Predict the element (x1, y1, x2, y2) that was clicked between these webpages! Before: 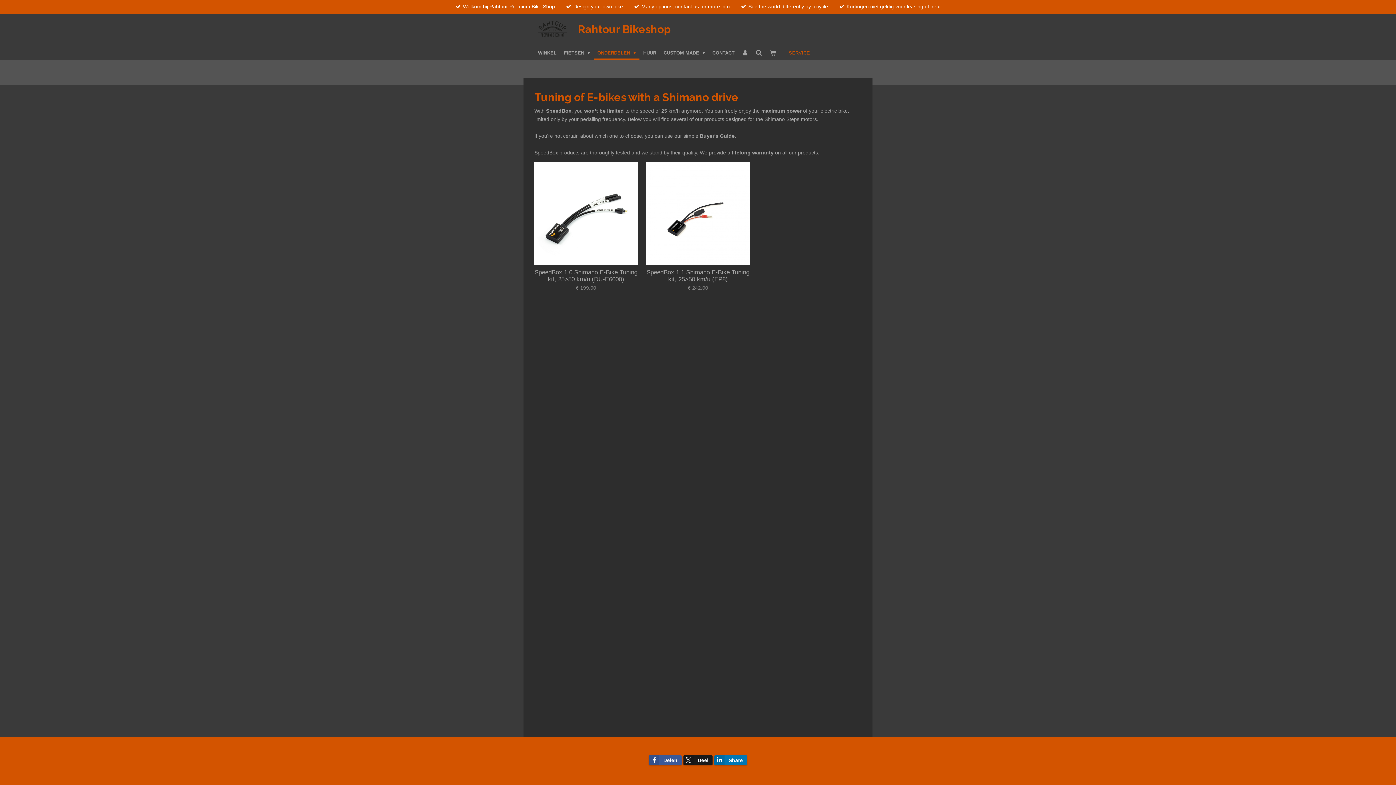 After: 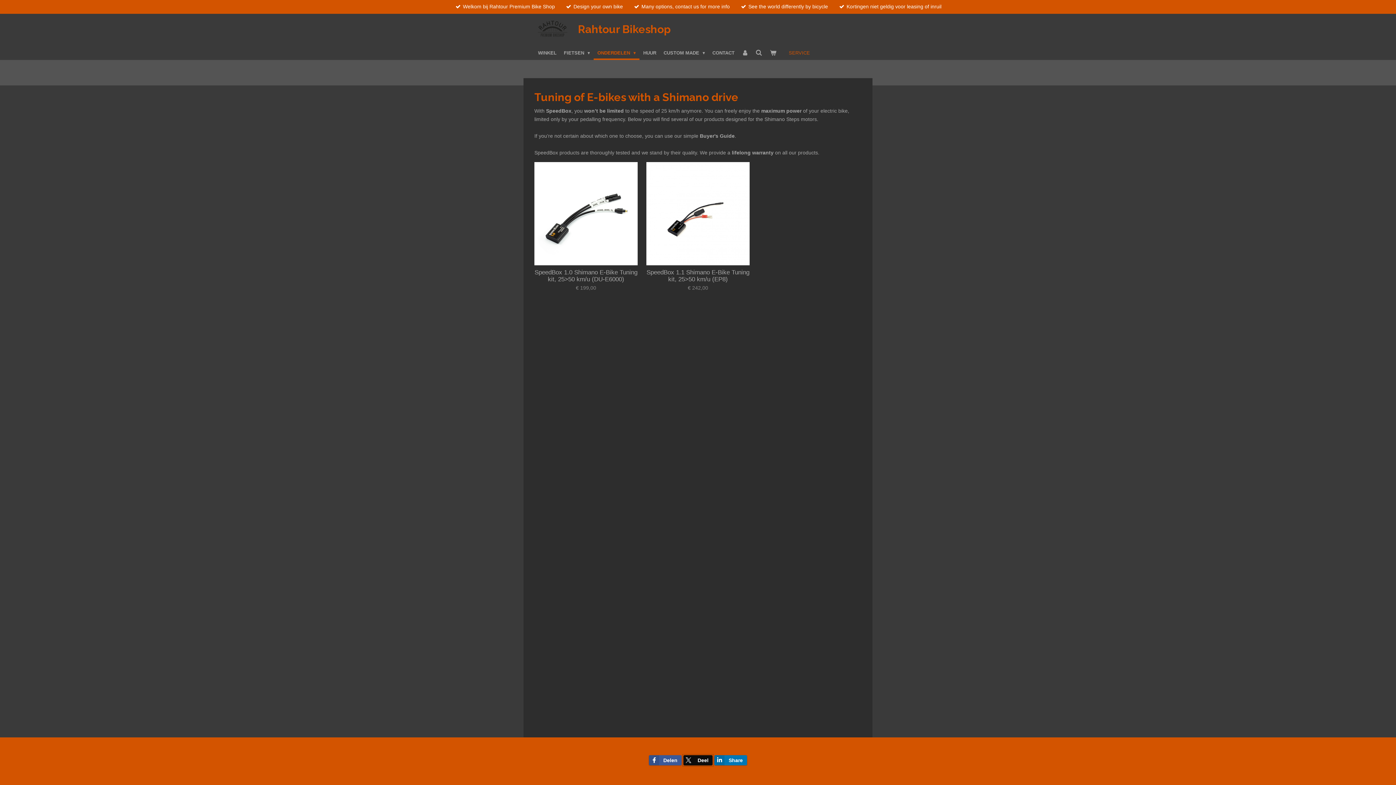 Action: bbox: (683, 755, 712, 765) label: Deel